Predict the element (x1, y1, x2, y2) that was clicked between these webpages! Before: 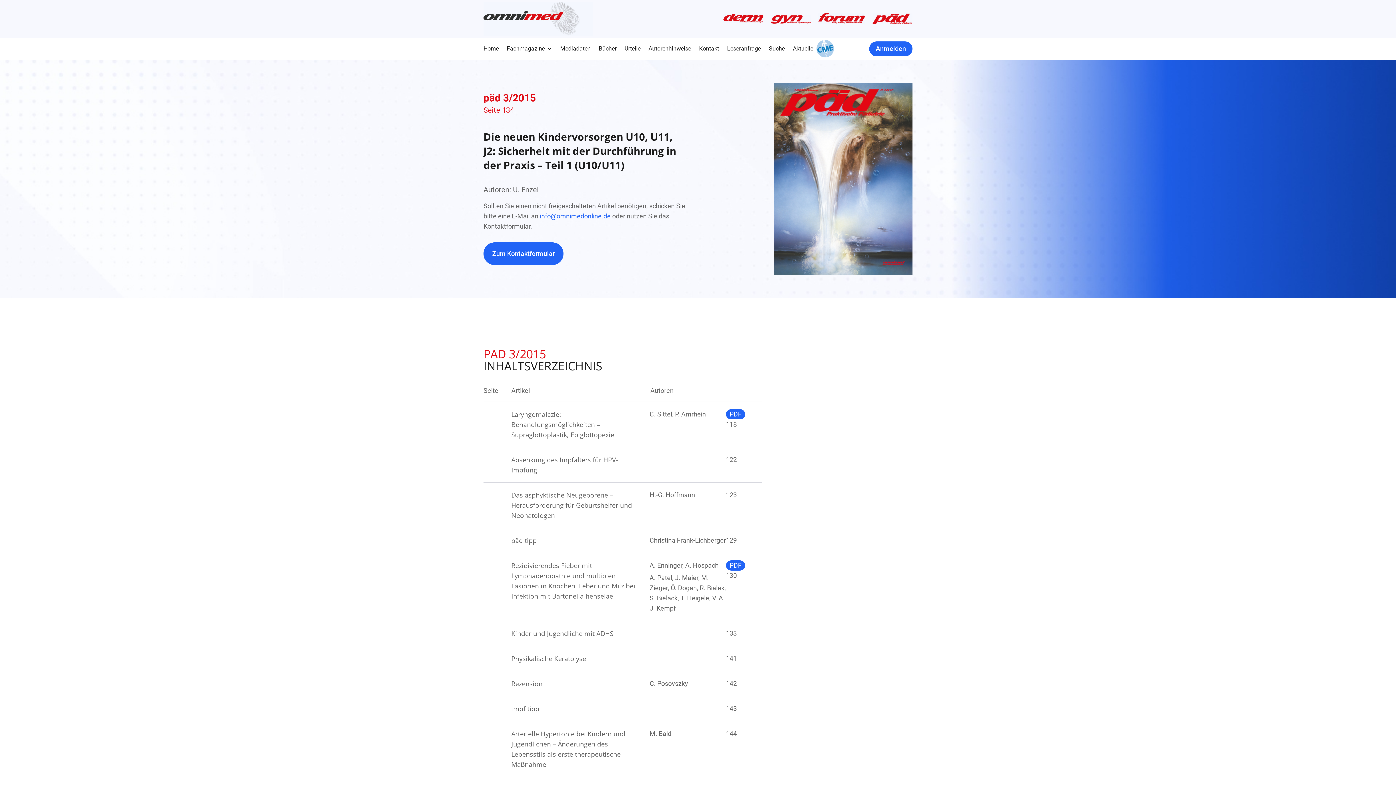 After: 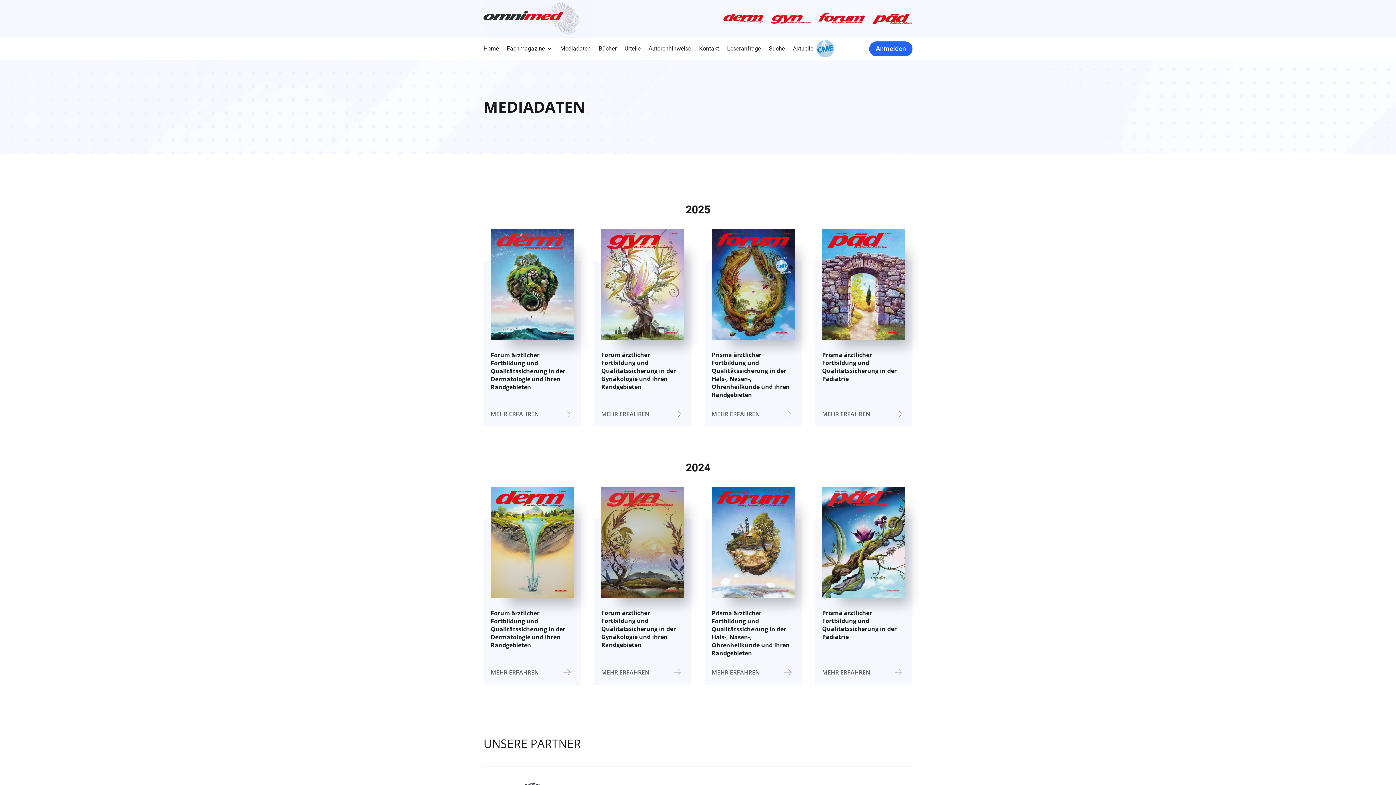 Action: label: Mediadaten bbox: (560, 46, 590, 54)